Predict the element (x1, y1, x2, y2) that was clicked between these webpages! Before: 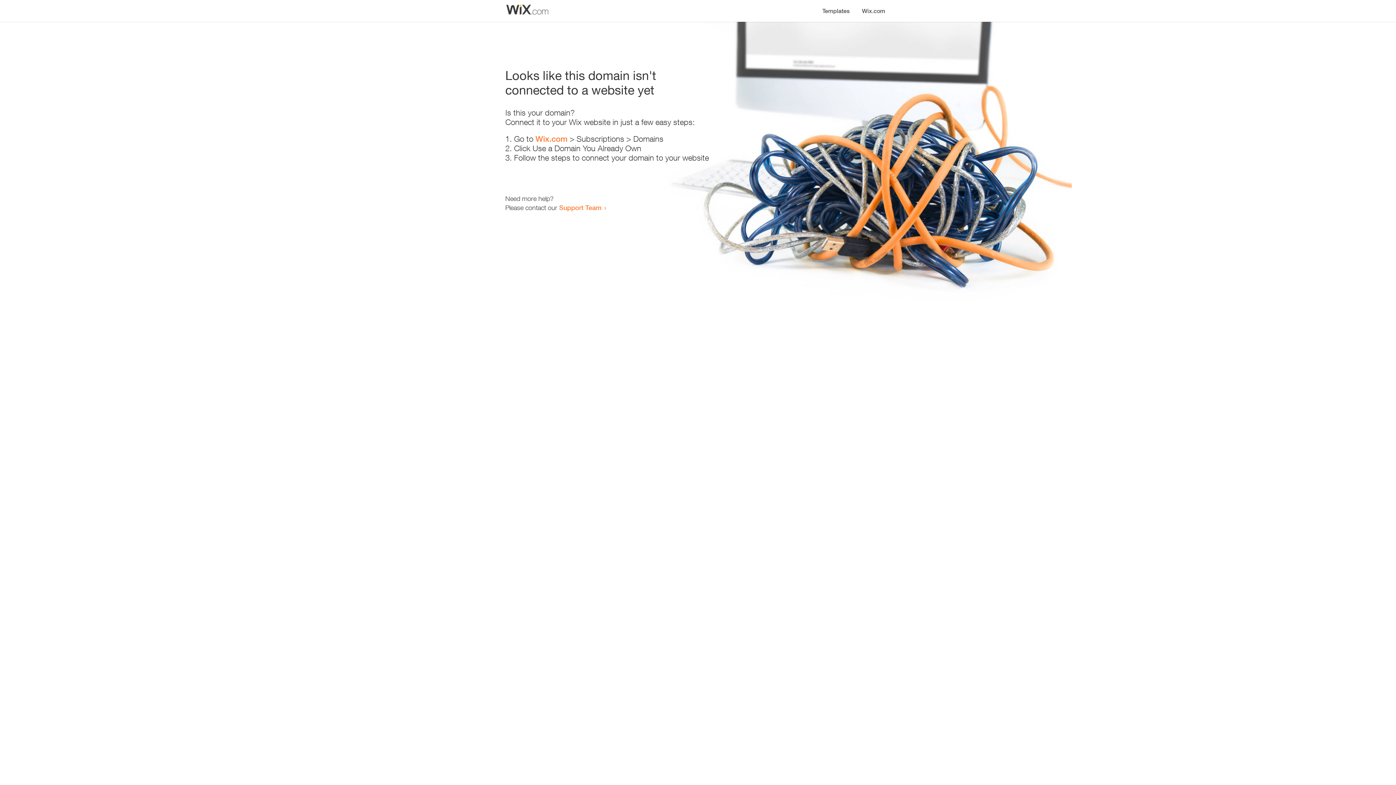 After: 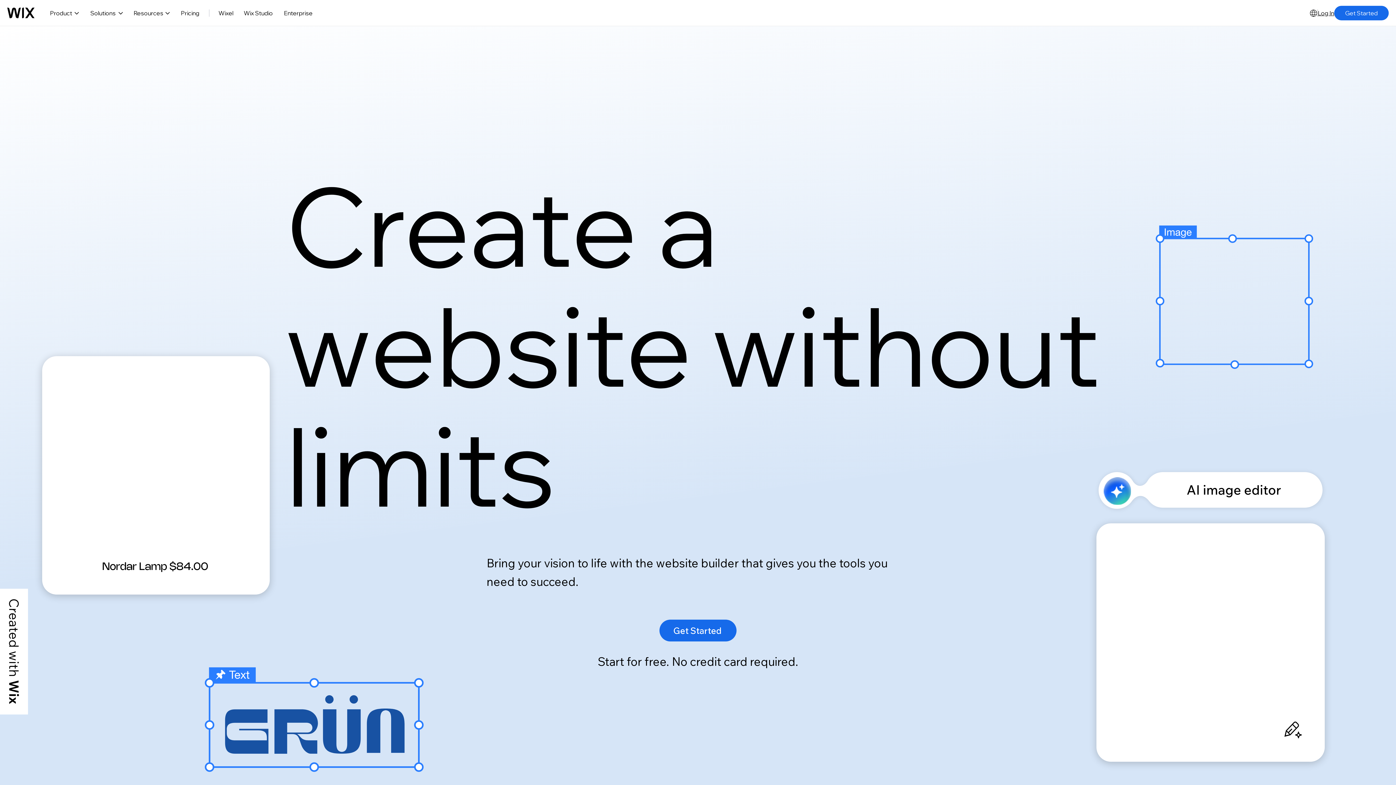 Action: label: Wix.com bbox: (856, 0, 890, 14)